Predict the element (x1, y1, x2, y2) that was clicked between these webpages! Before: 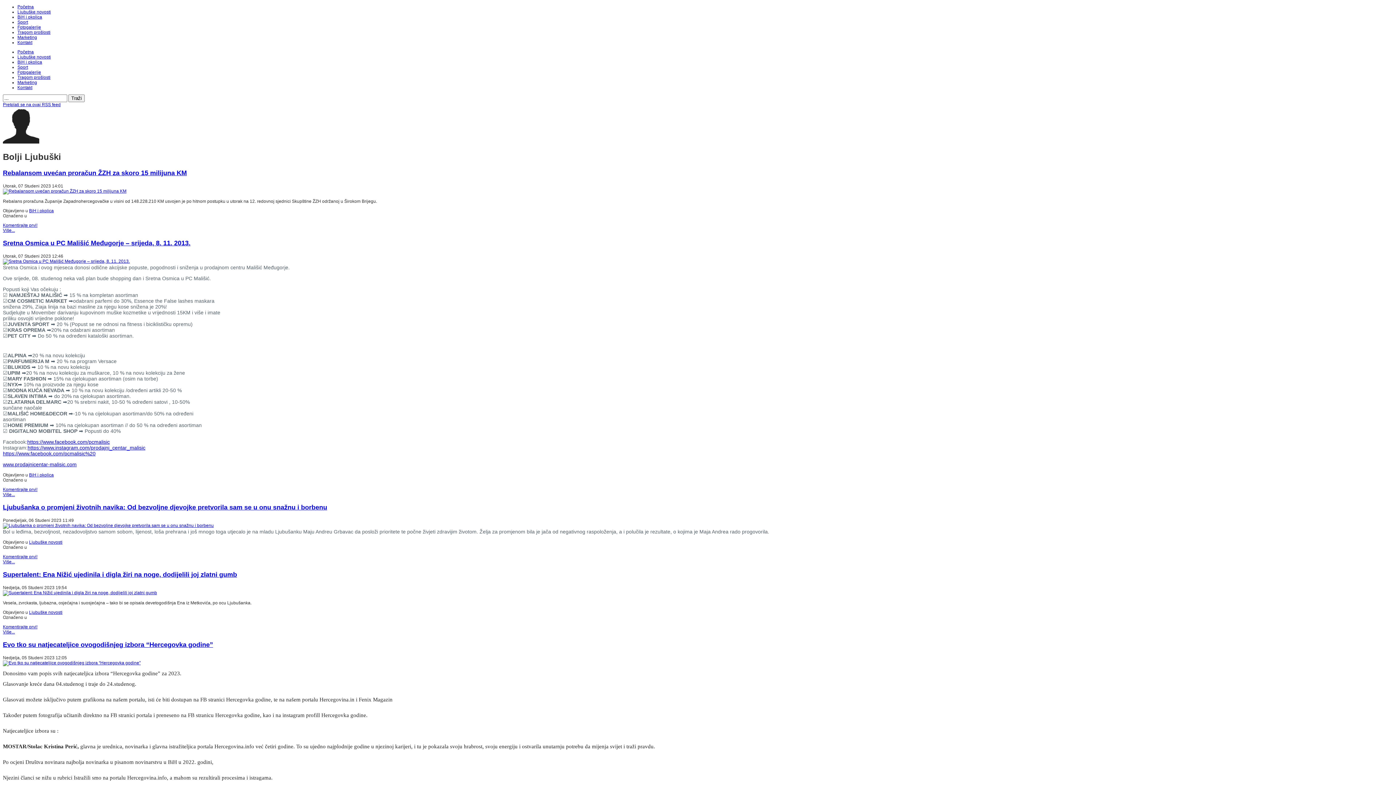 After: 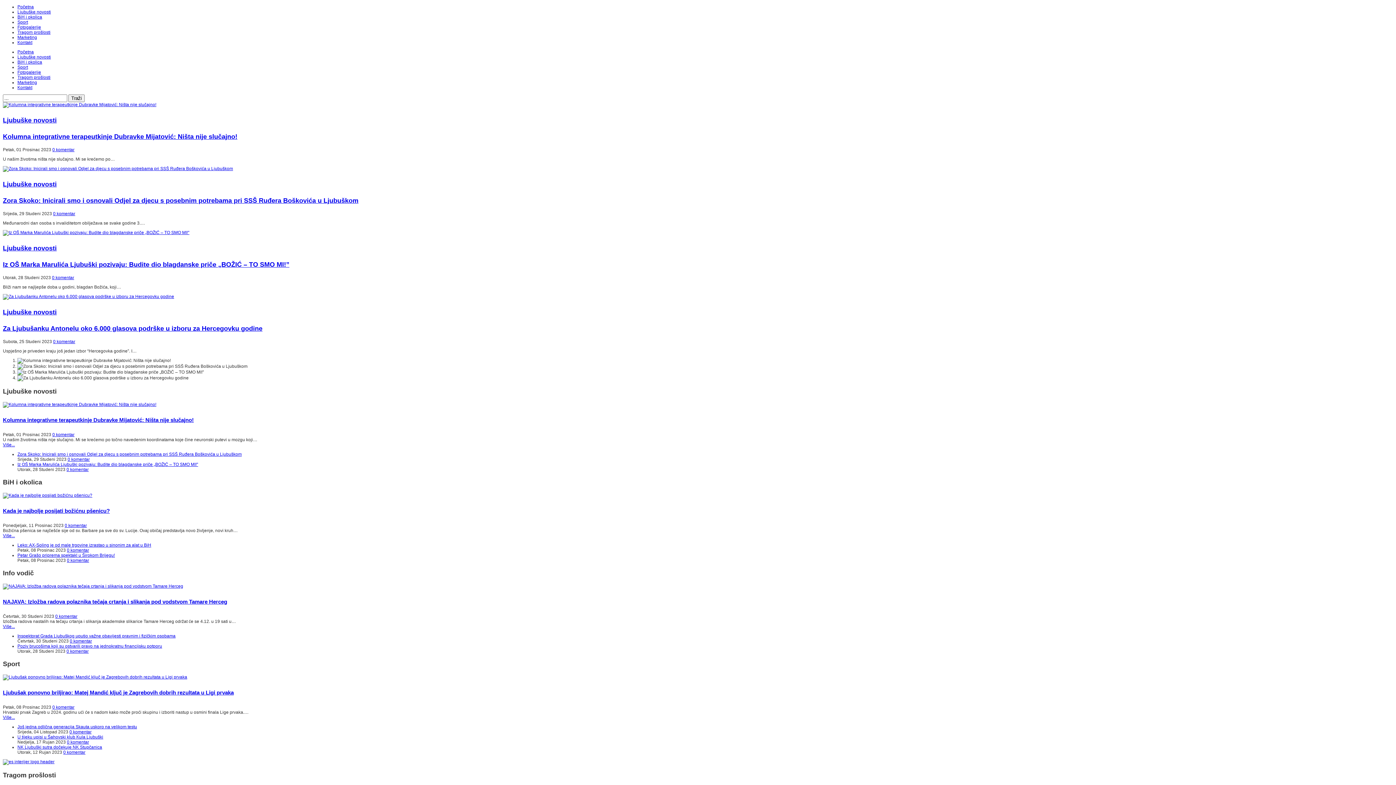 Action: label: Početna bbox: (17, 4, 33, 9)